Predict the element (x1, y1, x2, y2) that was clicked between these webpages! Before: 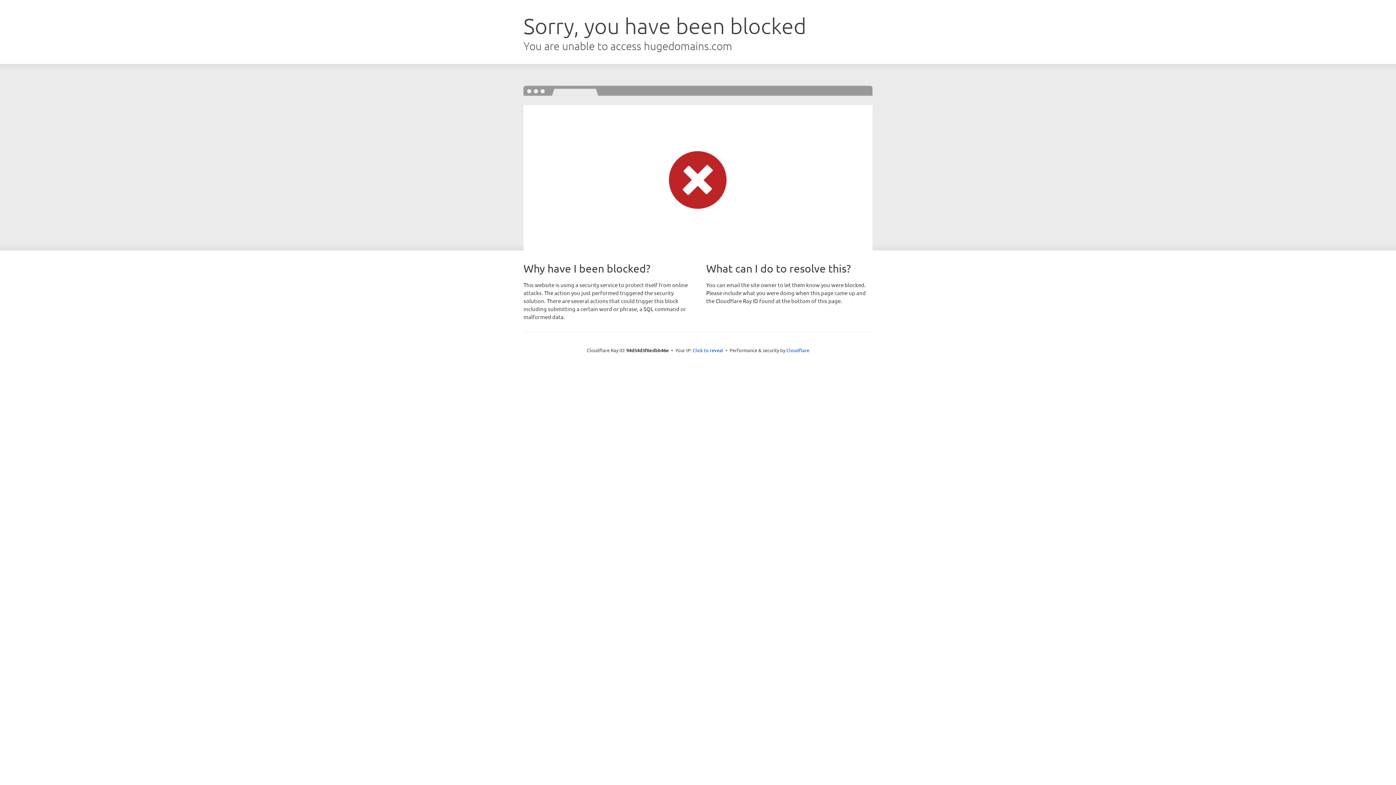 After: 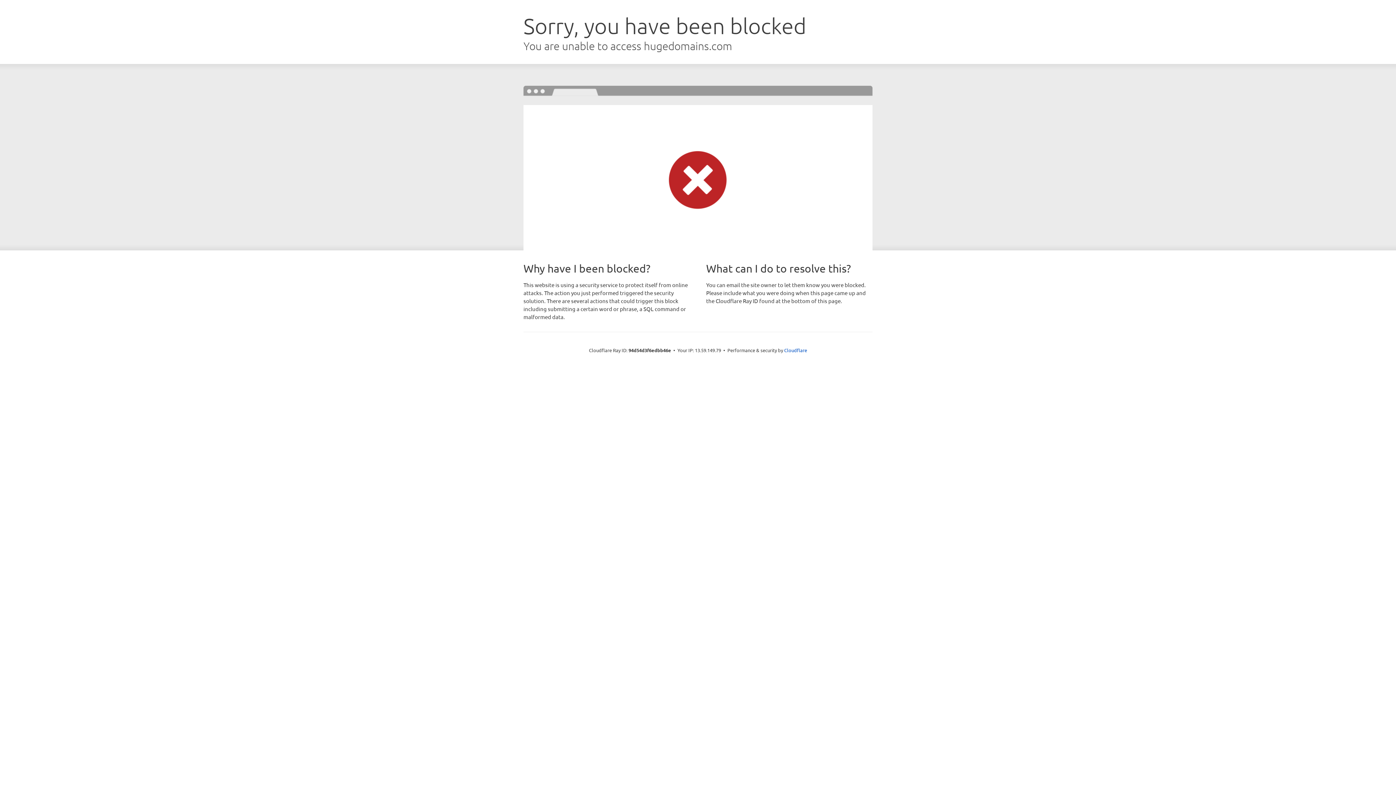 Action: bbox: (692, 346, 723, 353) label: Click to reveal